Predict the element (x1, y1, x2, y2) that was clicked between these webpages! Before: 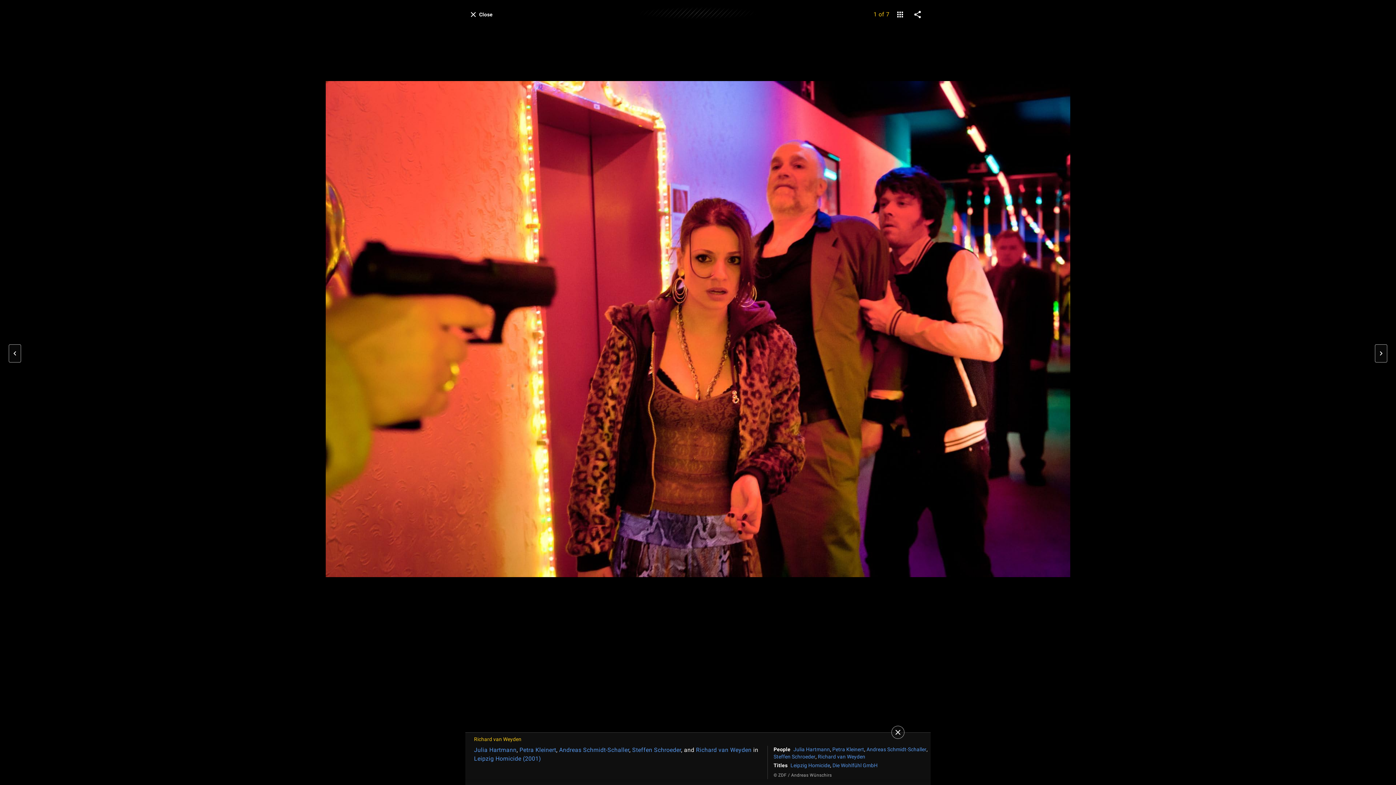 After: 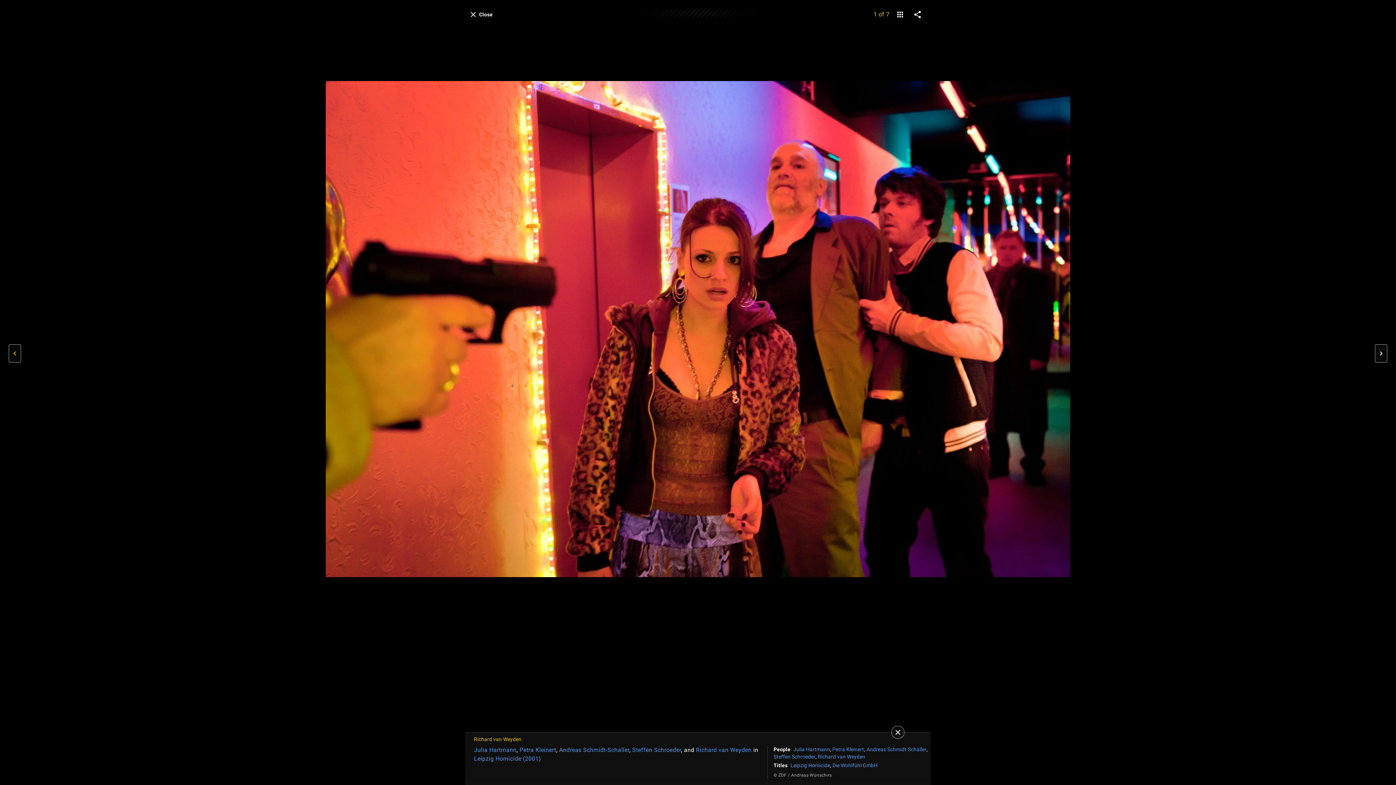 Action: label: Previous bbox: (8, 344, 21, 362)